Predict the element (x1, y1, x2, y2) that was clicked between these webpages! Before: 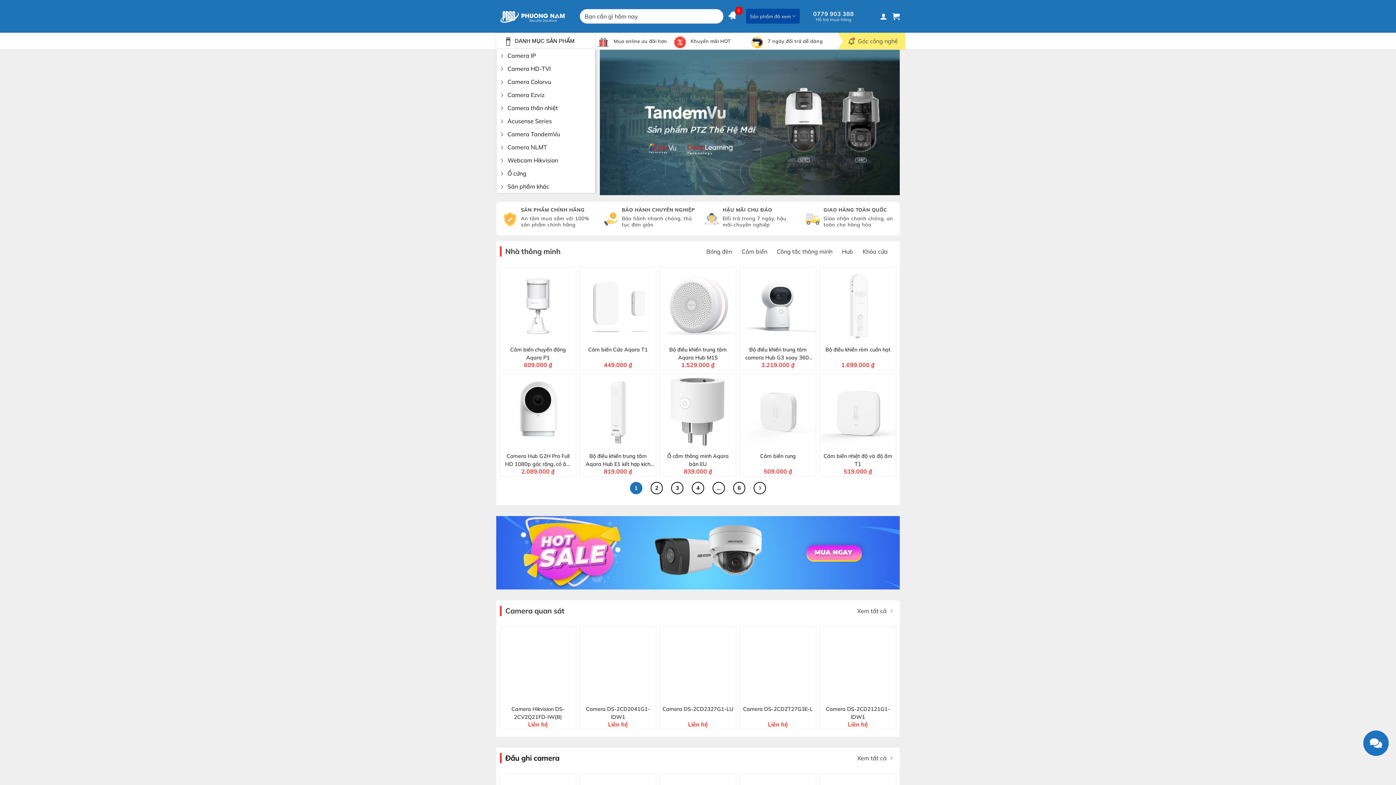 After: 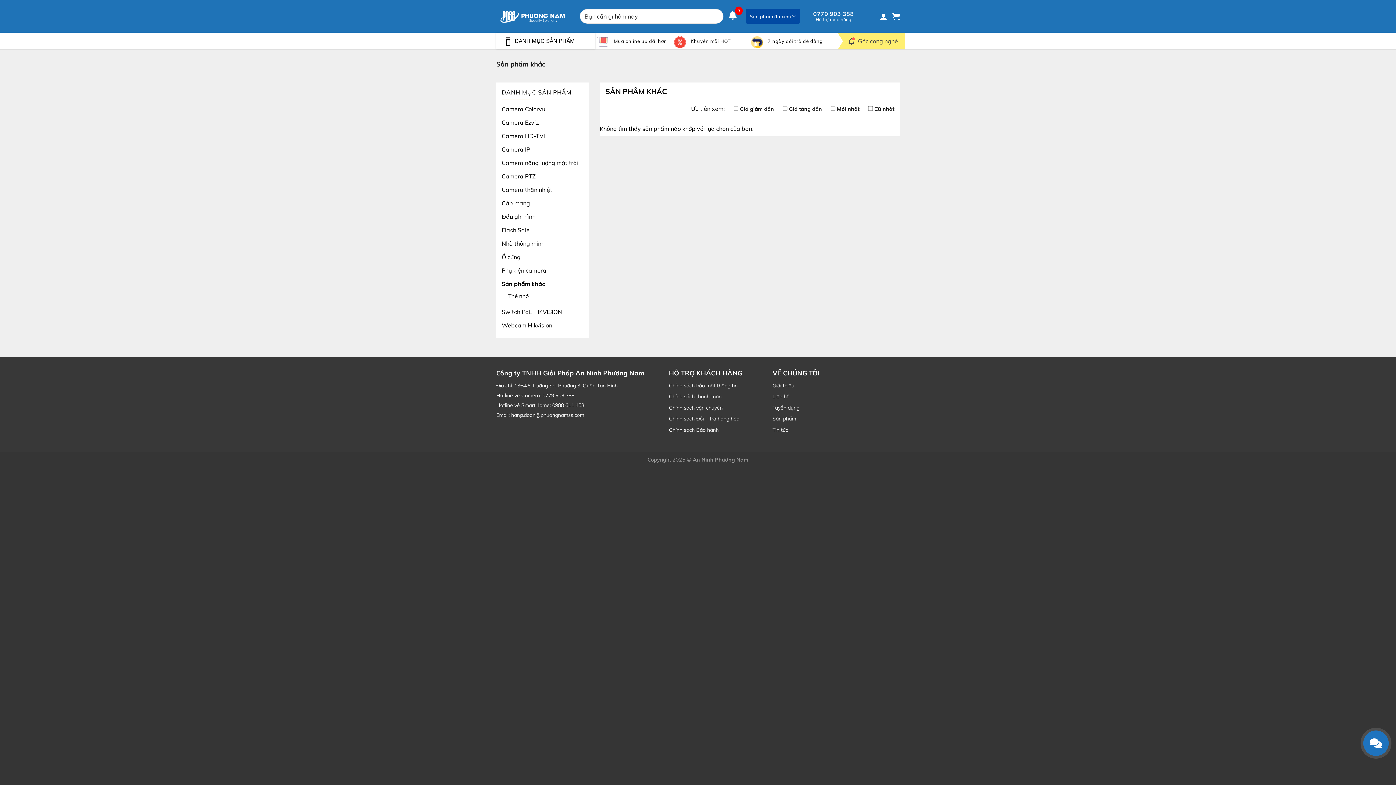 Action: label: Sản phẩm khác bbox: (496, 180, 595, 193)